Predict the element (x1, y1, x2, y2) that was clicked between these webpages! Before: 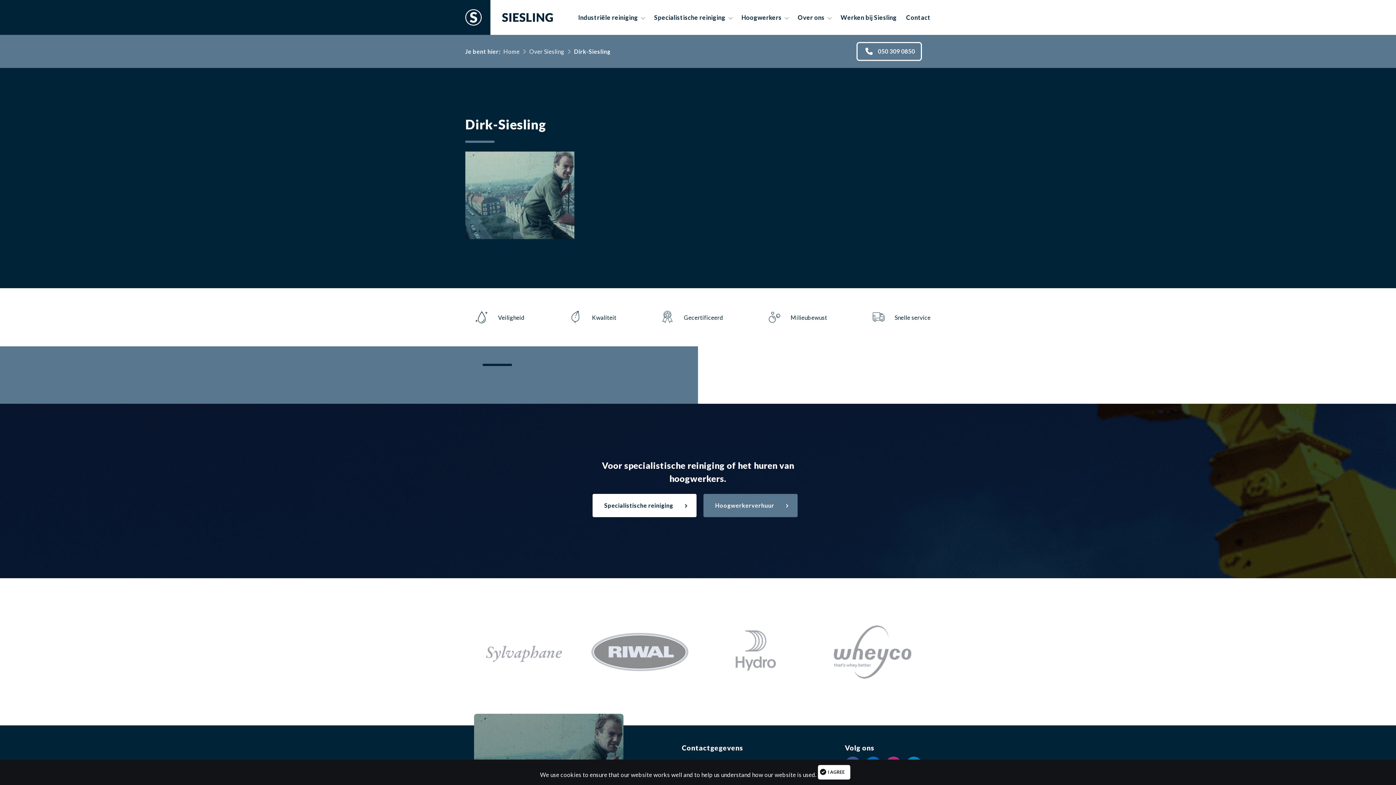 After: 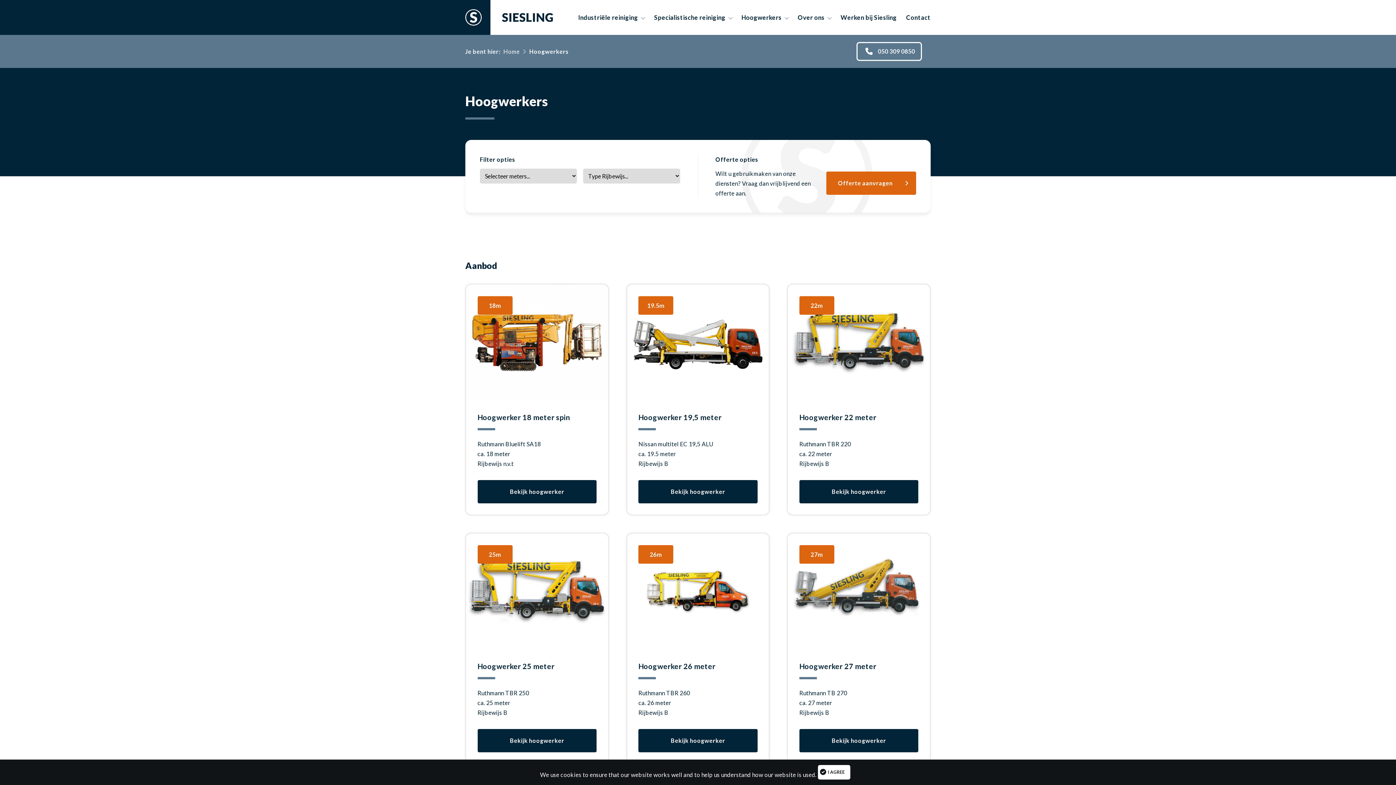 Action: bbox: (737, 7, 786, 27) label: Hoogwerkers